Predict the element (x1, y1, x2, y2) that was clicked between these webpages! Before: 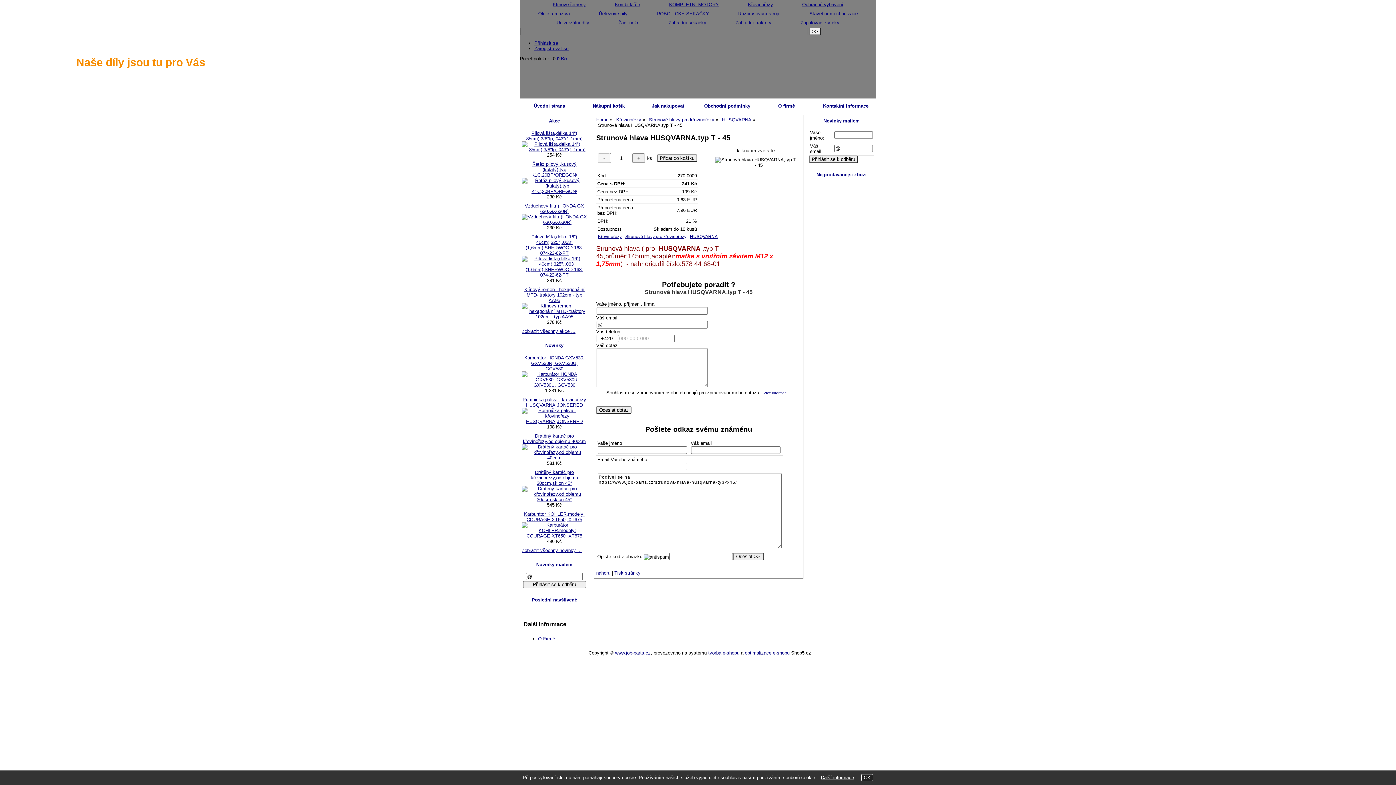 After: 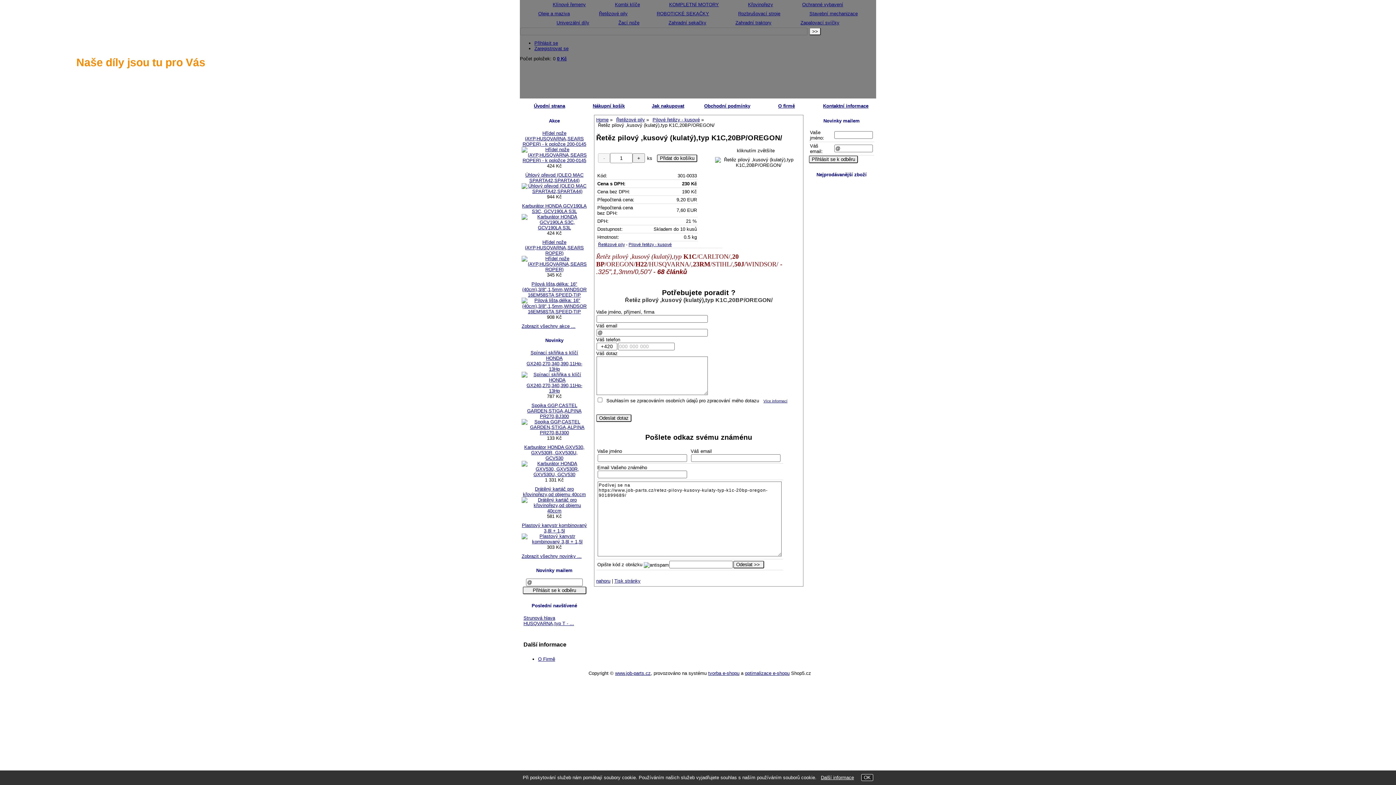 Action: bbox: (521, 188, 587, 194)